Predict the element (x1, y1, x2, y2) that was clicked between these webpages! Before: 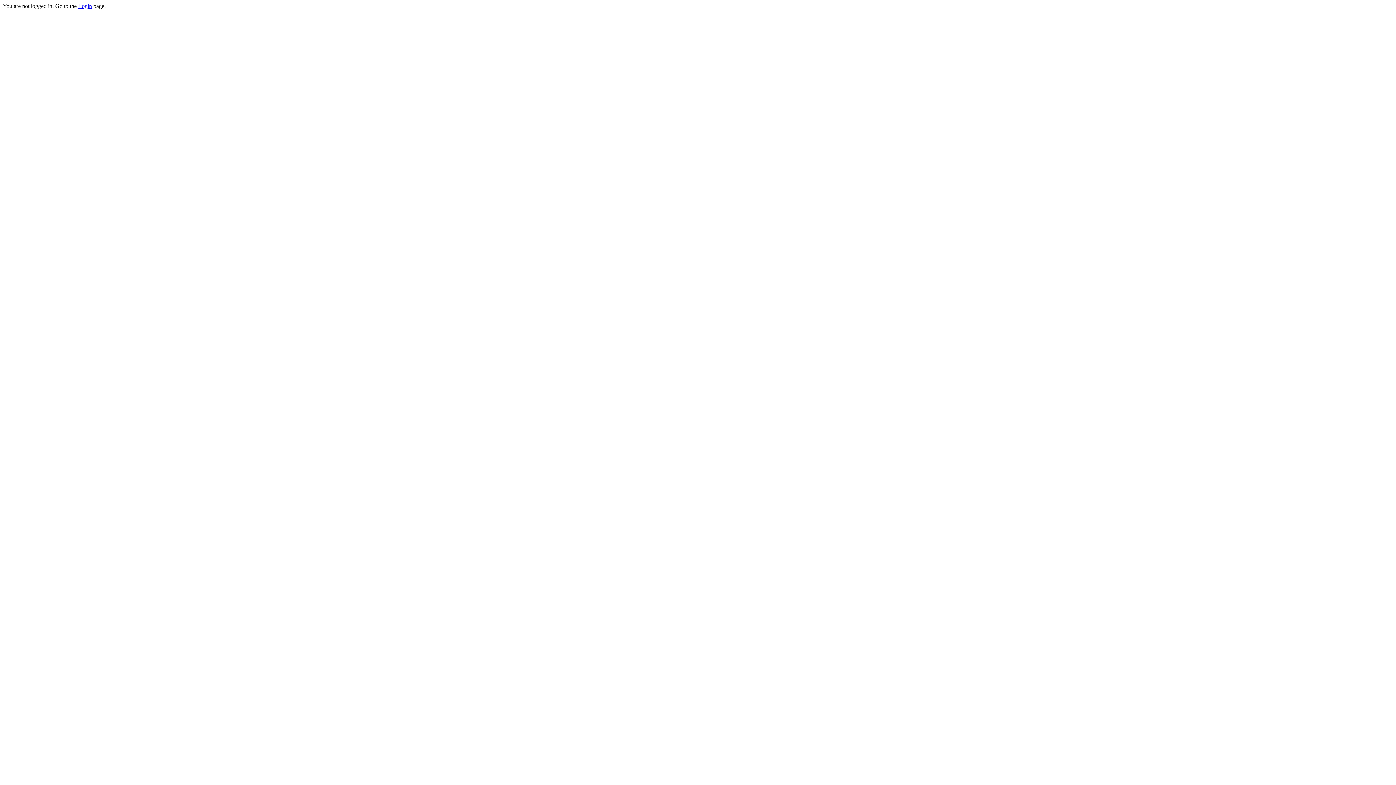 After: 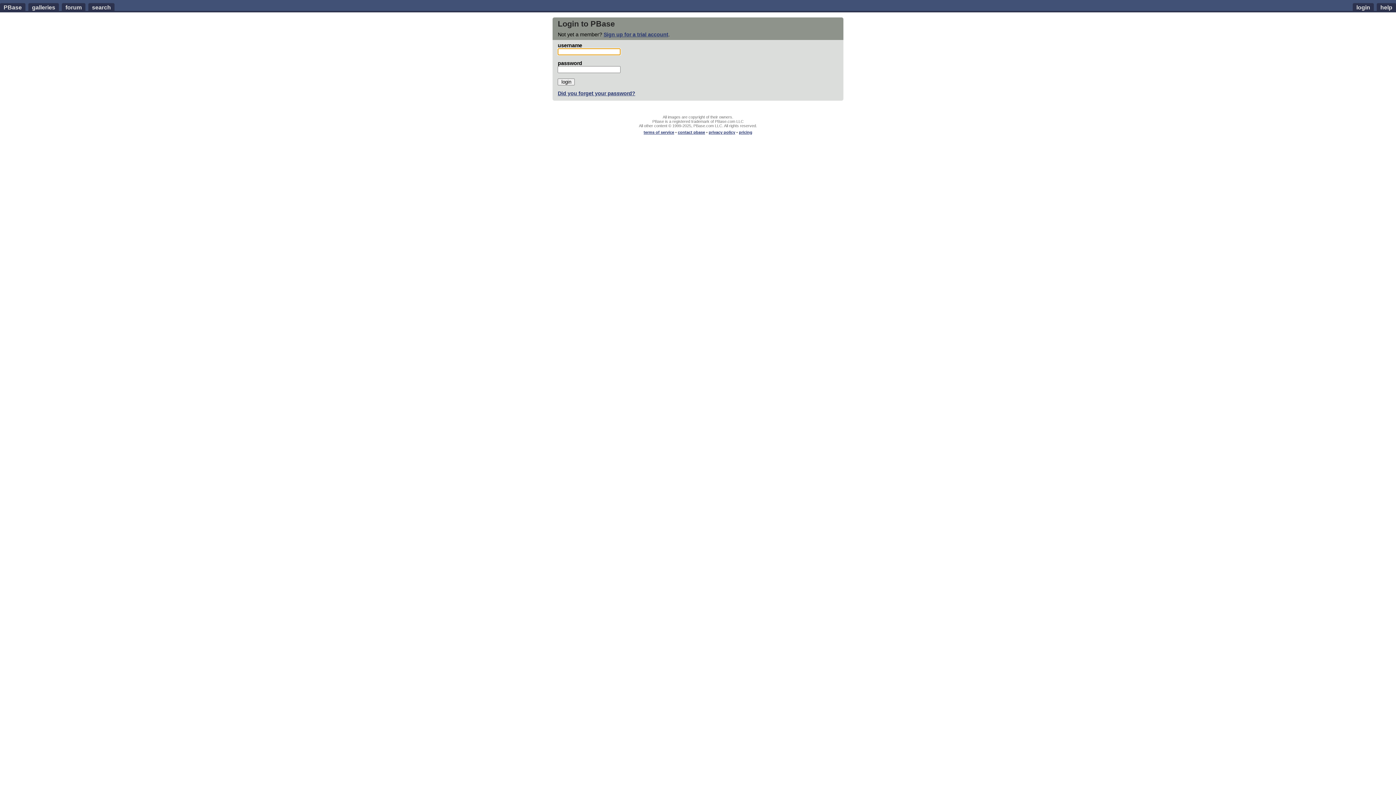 Action: label: Login bbox: (78, 2, 92, 9)